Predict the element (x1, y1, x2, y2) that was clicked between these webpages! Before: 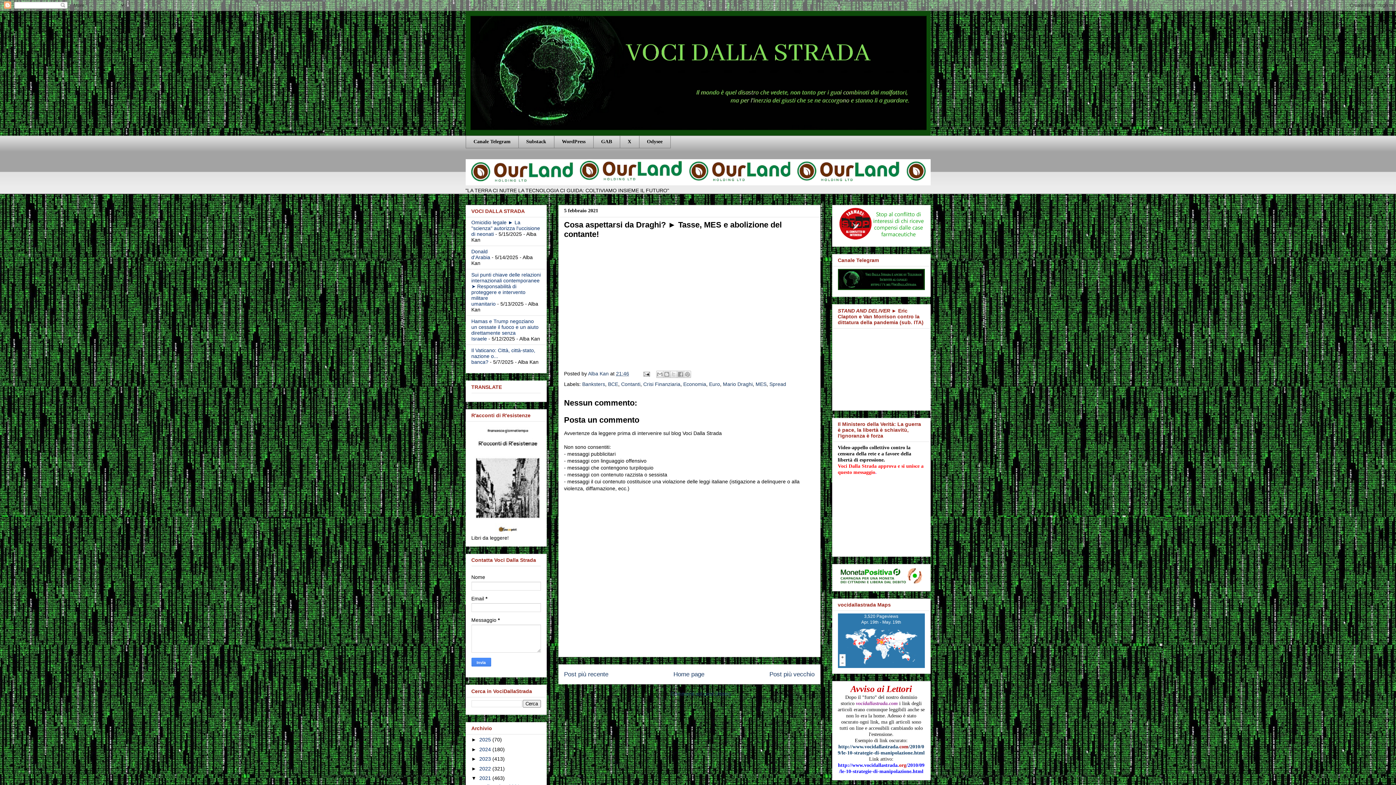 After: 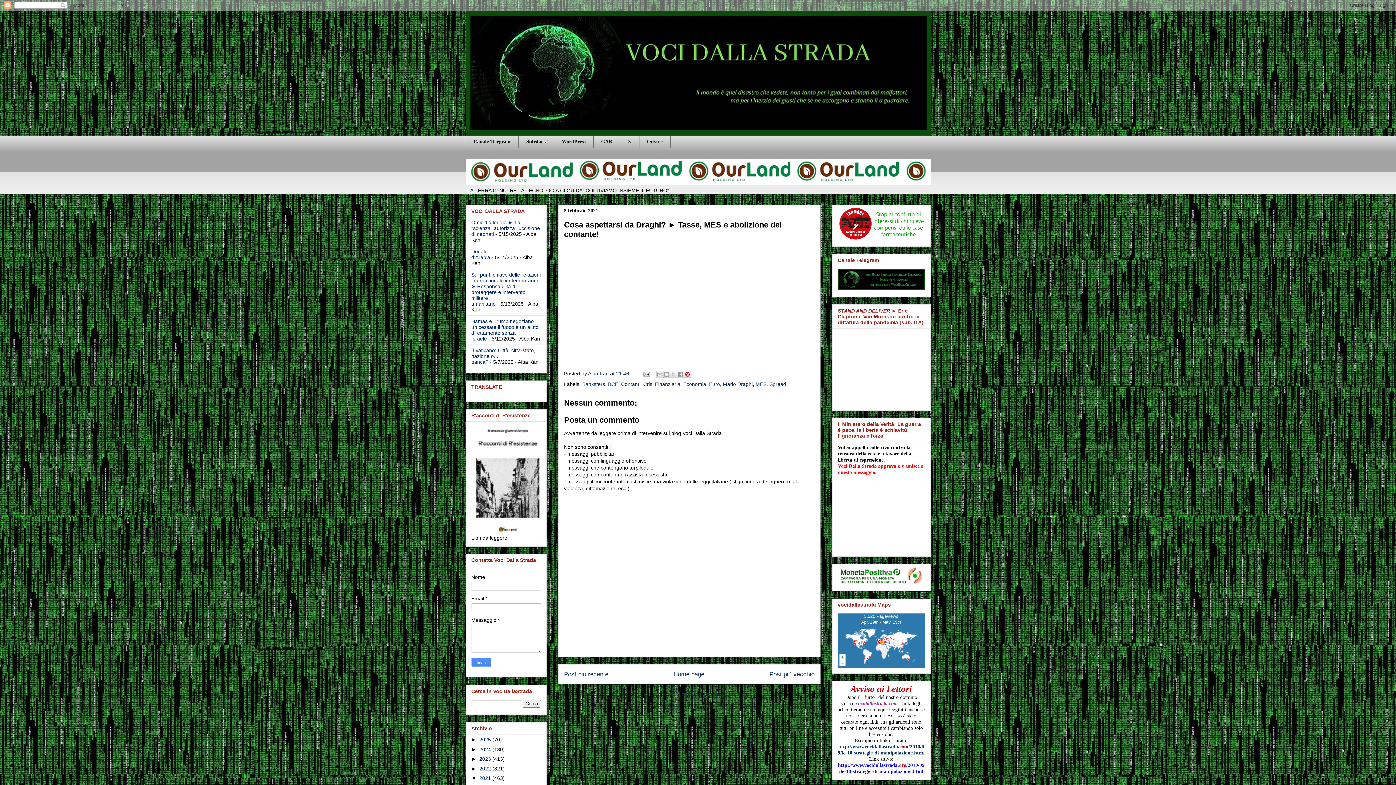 Action: bbox: (683, 370, 691, 378) label: Condividi su Pinterest